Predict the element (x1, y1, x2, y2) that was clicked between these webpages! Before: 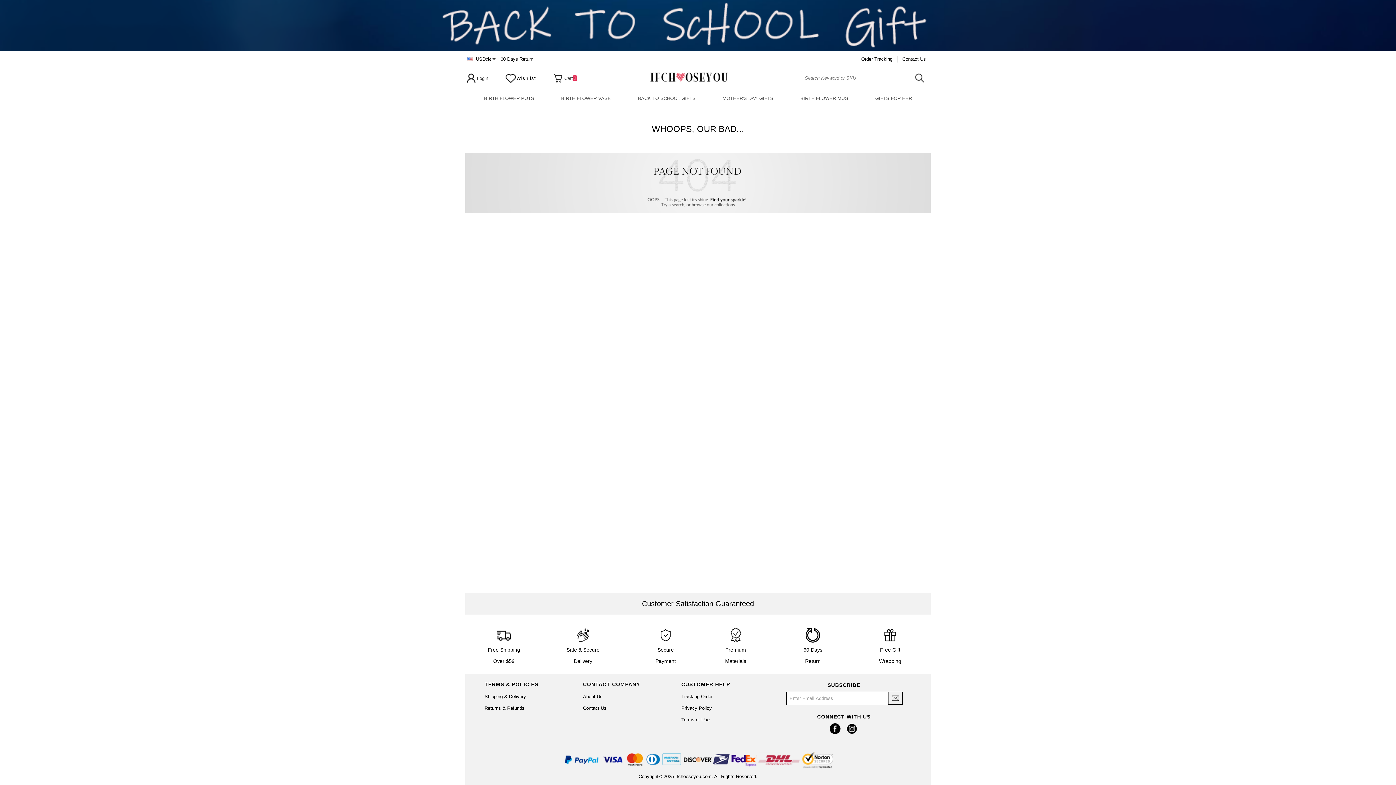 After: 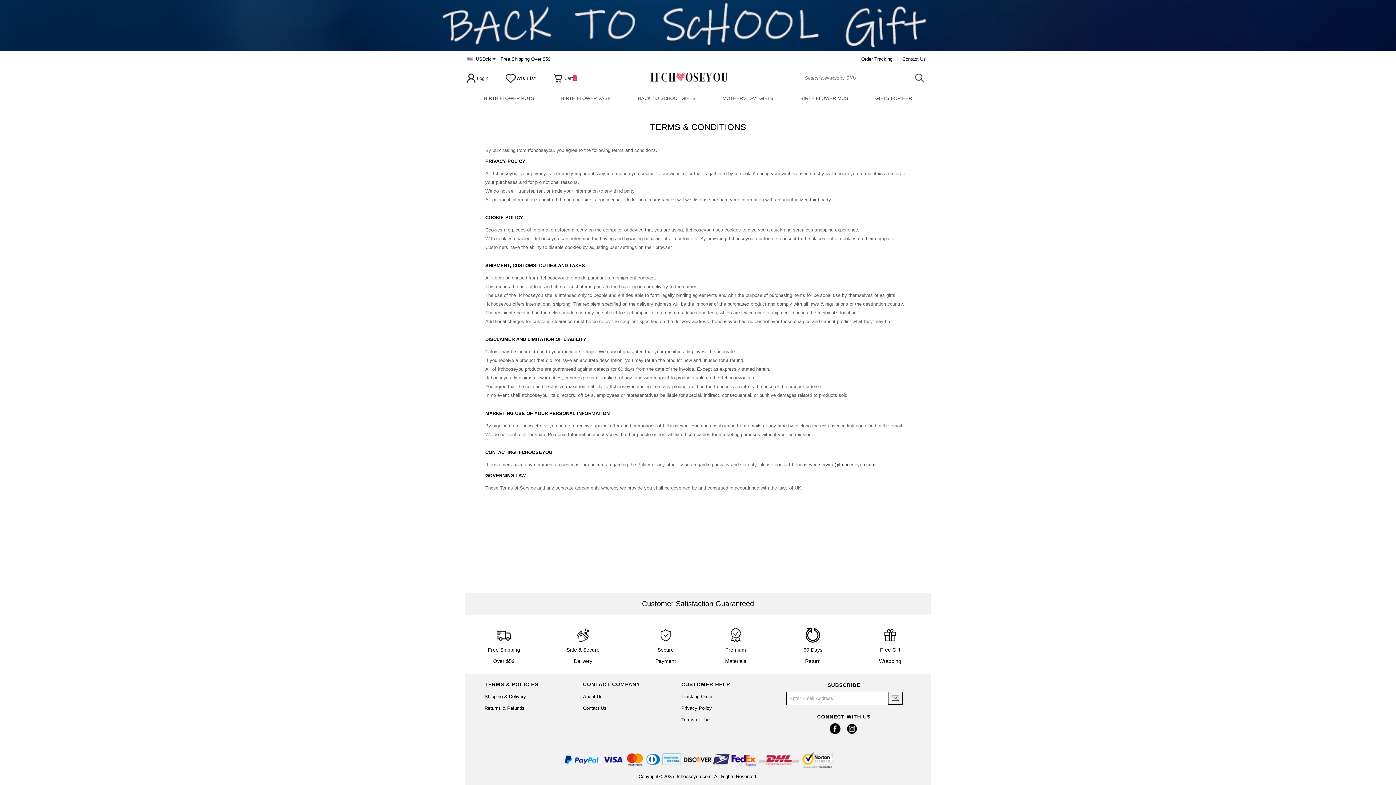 Action: bbox: (681, 717, 709, 722) label: Terms of Use